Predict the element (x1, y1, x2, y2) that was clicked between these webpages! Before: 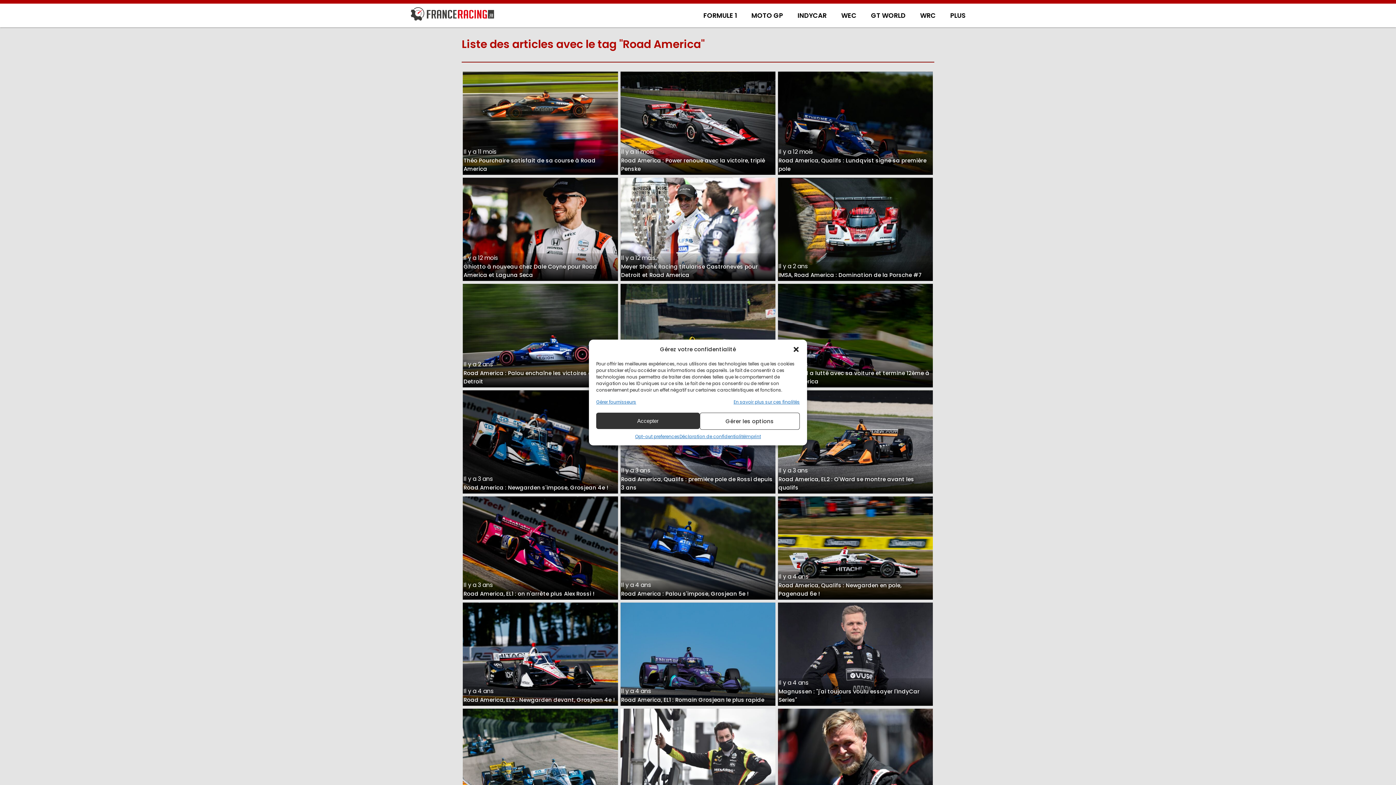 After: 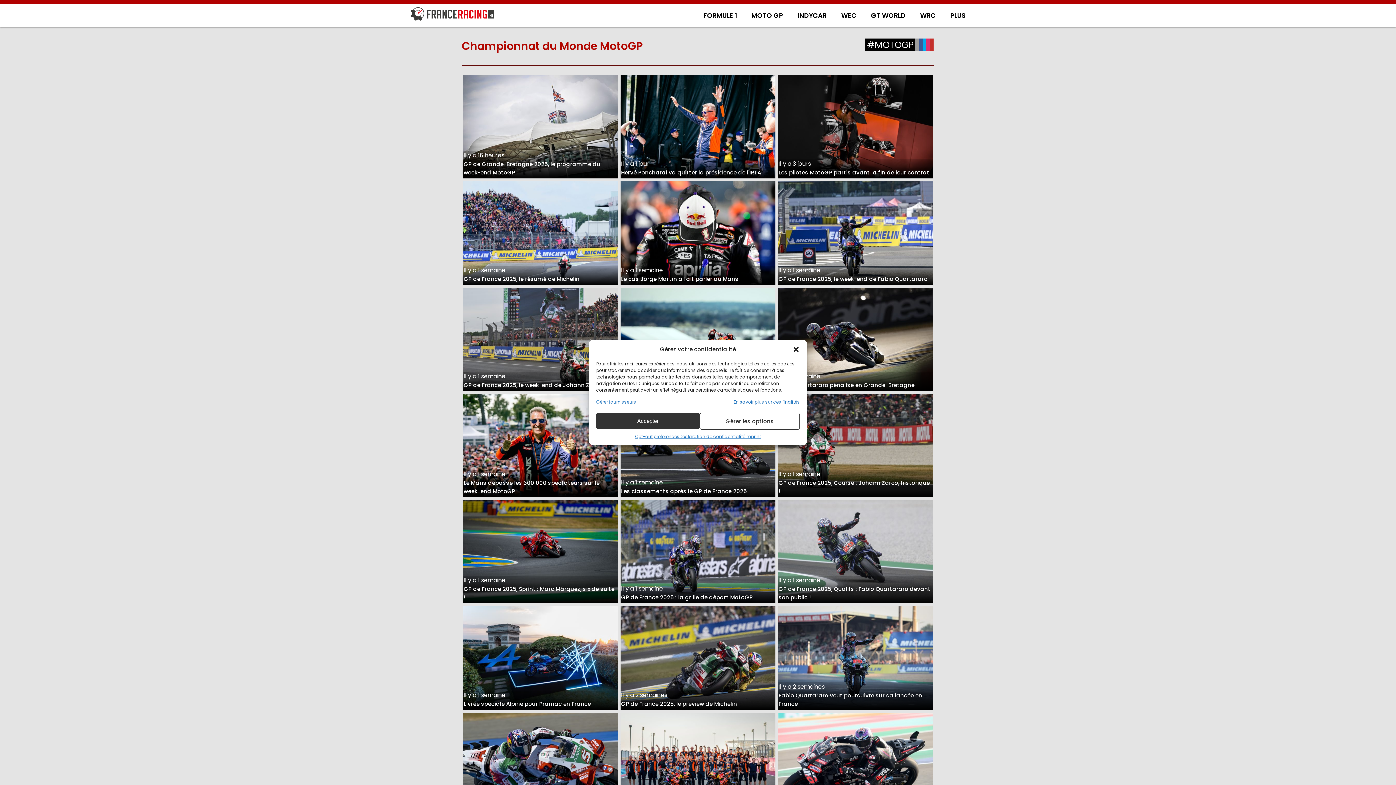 Action: bbox: (744, 11, 790, 20) label: MOTO GP